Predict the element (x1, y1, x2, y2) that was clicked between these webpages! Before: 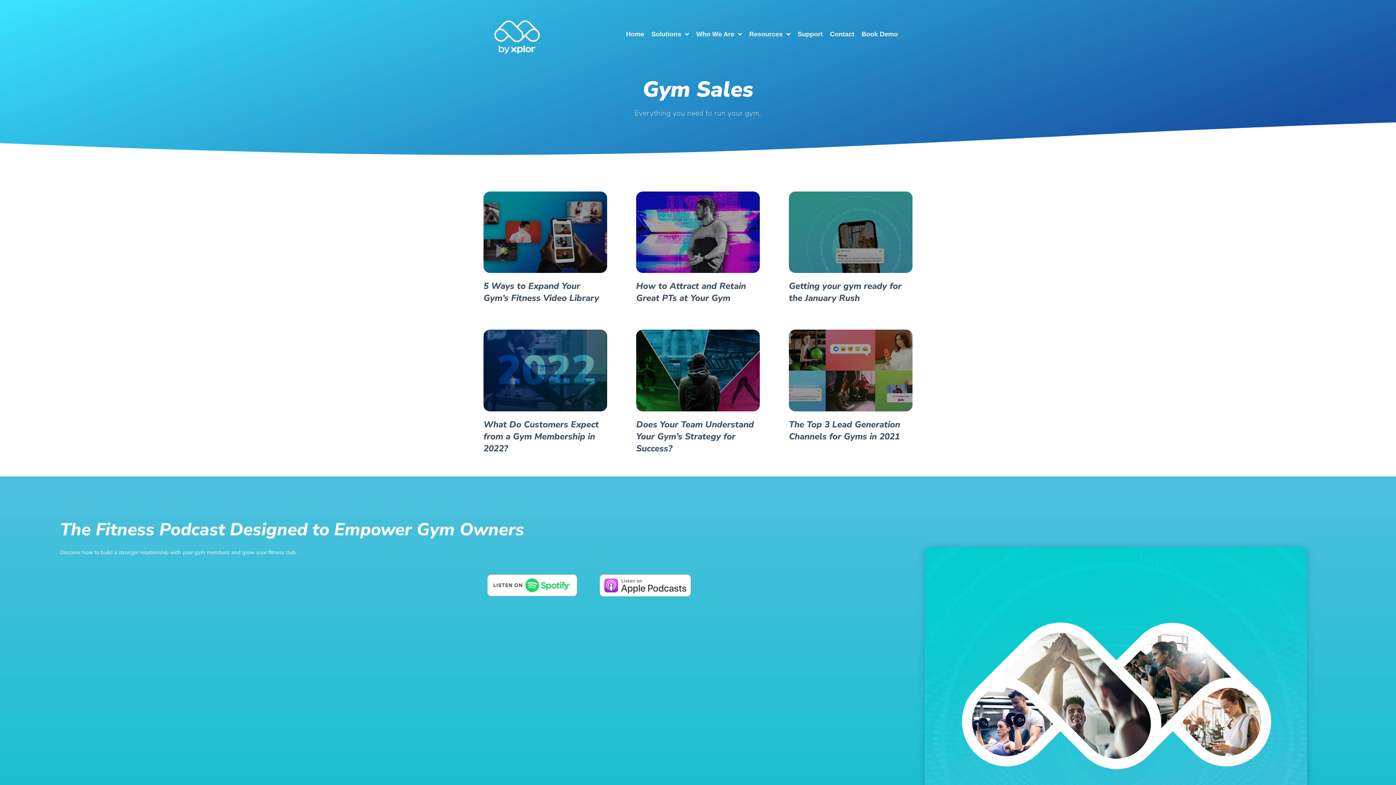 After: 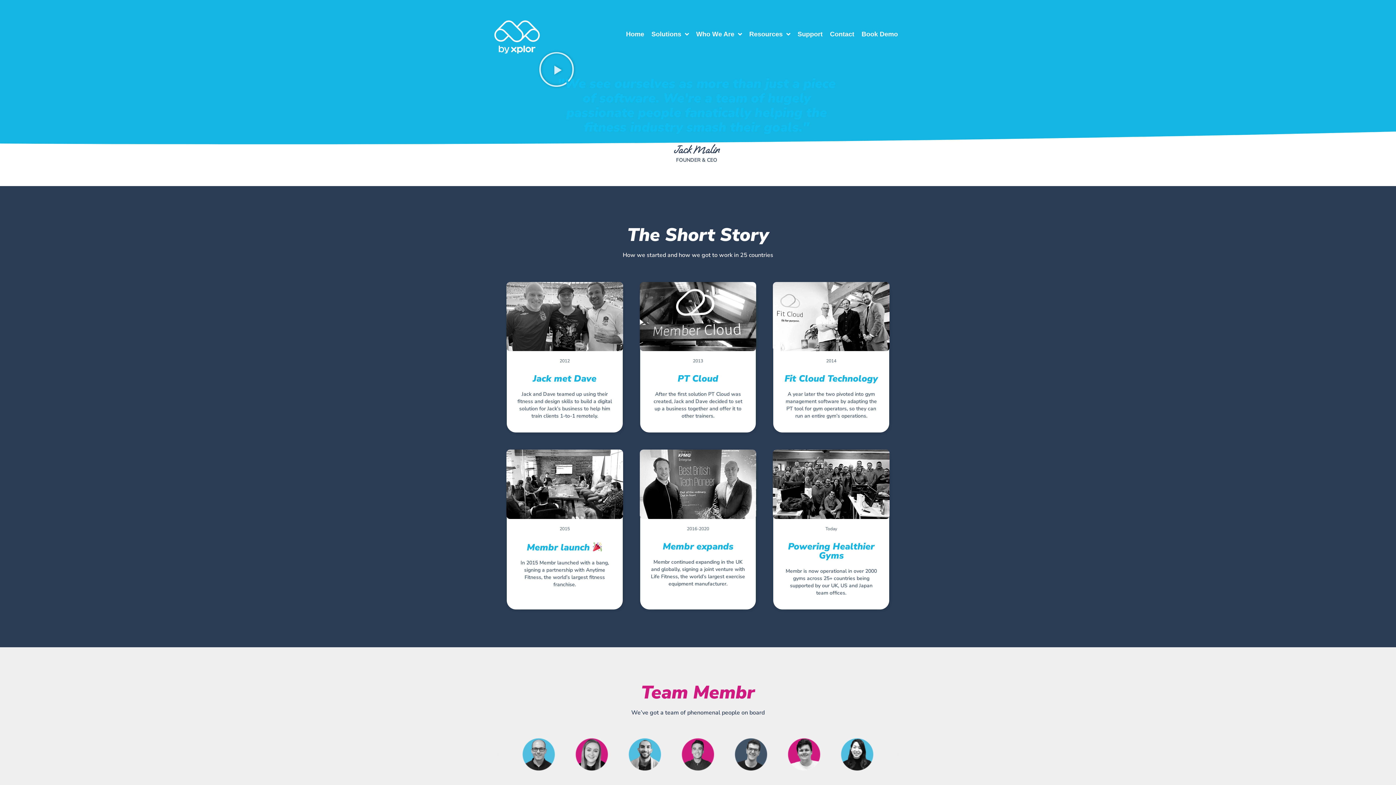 Action: label: Who We Are bbox: (692, 24, 745, 44)